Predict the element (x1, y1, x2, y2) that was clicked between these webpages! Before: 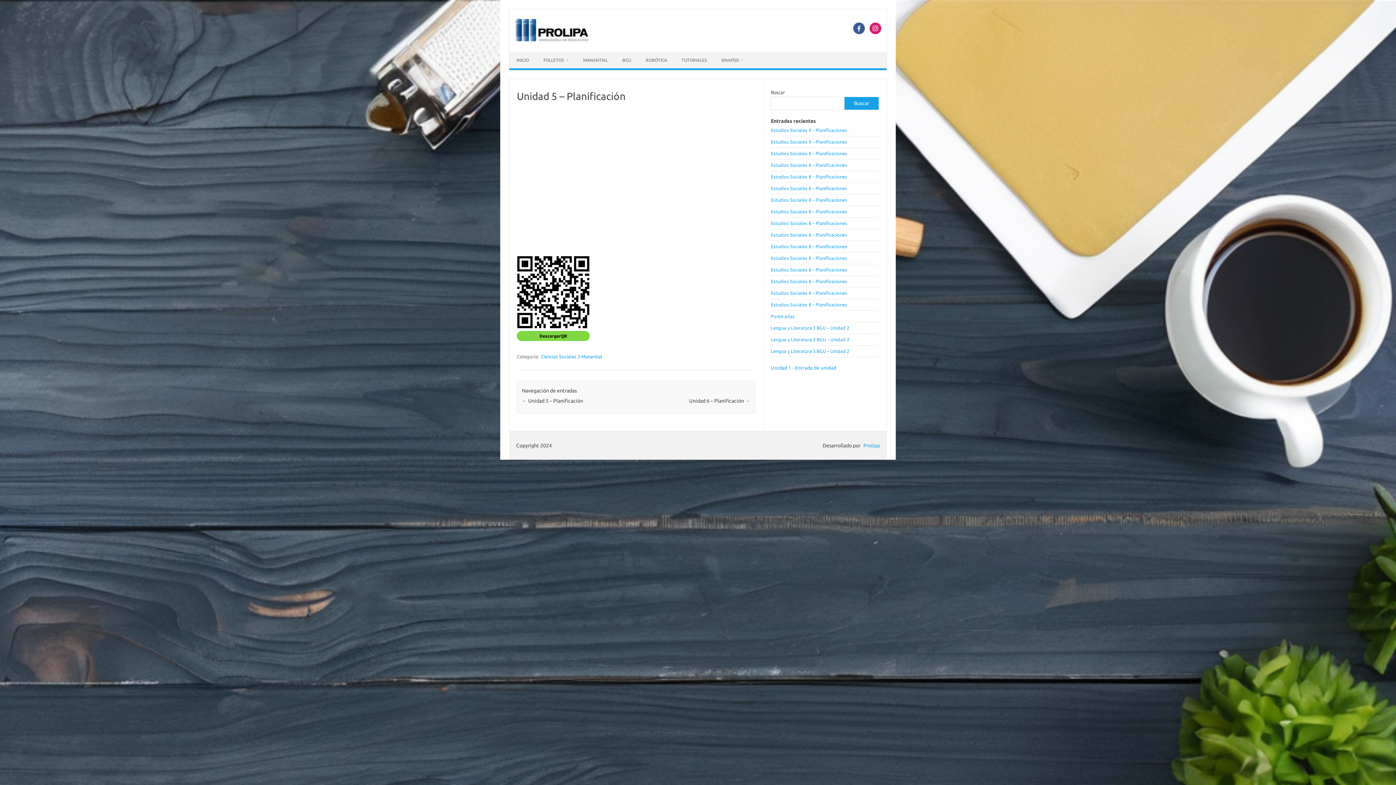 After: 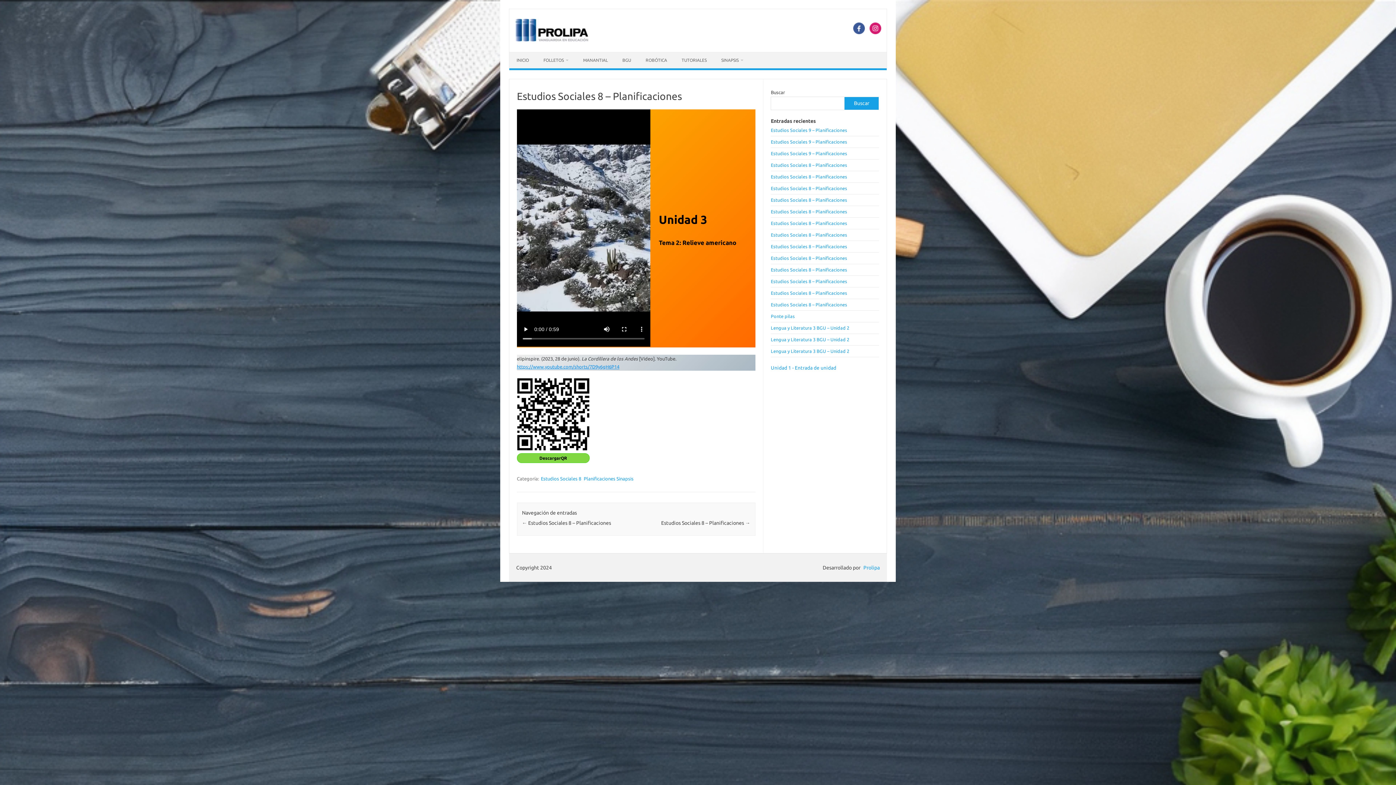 Action: bbox: (771, 290, 847, 295) label: Estudios Sociales 8 – Planificaciones